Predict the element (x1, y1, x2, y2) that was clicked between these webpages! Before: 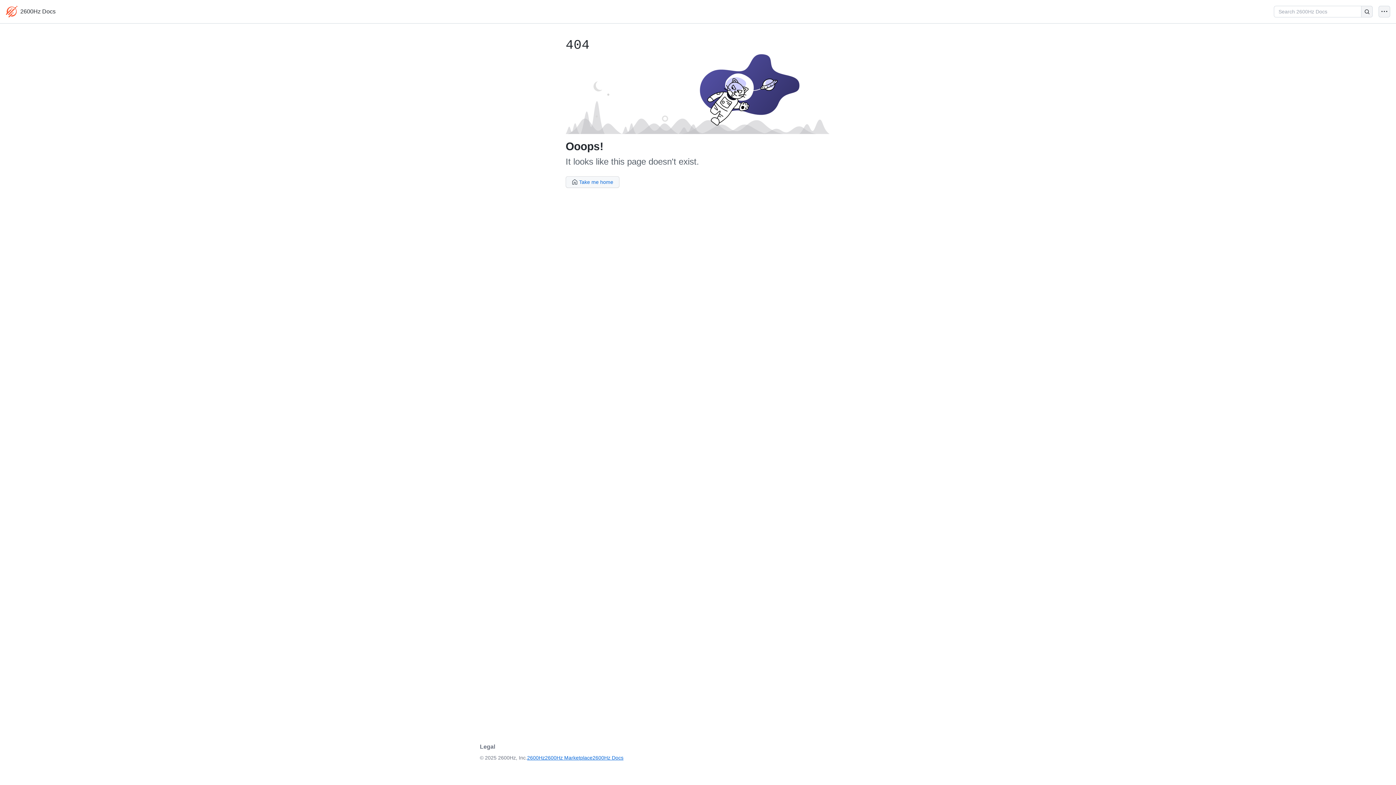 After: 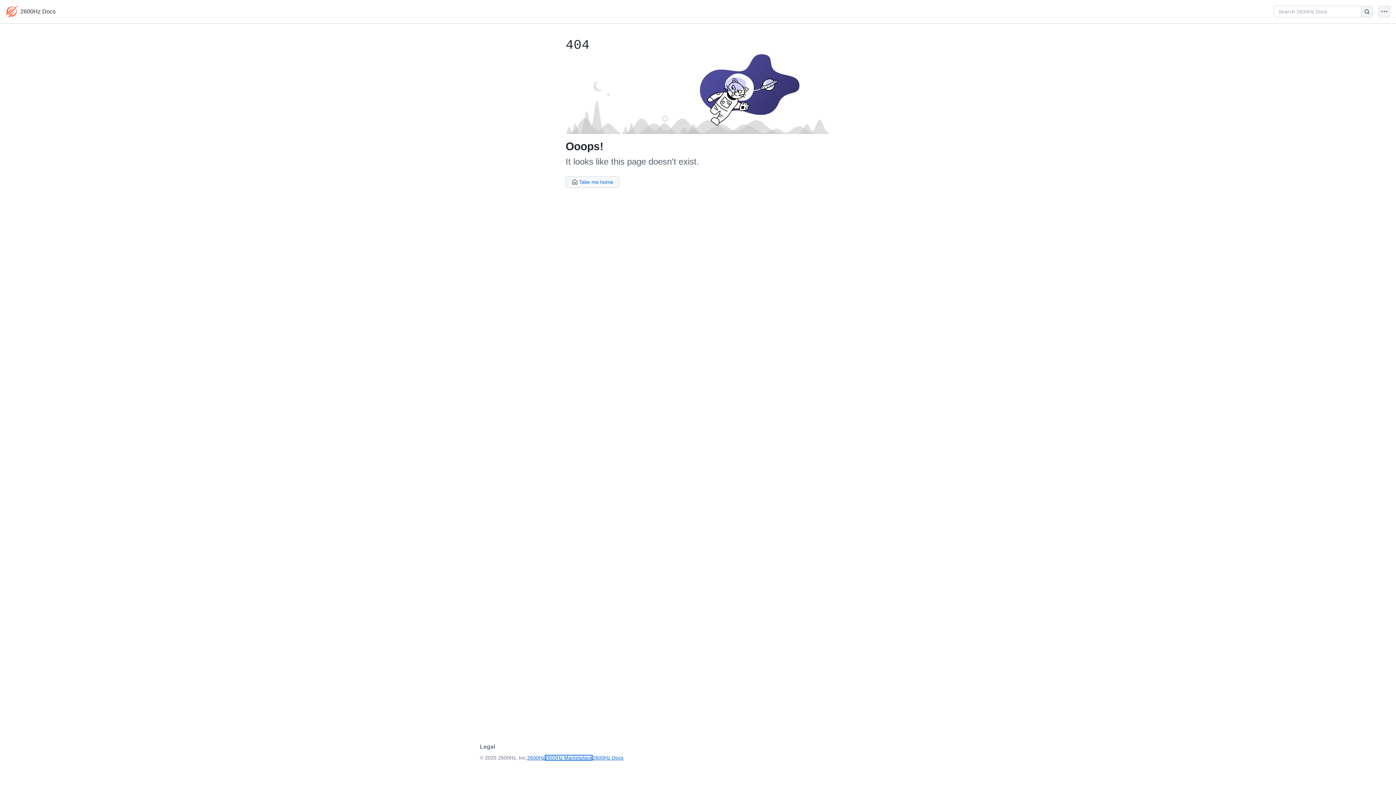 Action: label: 2600Hz Marketplace bbox: (545, 755, 592, 761)